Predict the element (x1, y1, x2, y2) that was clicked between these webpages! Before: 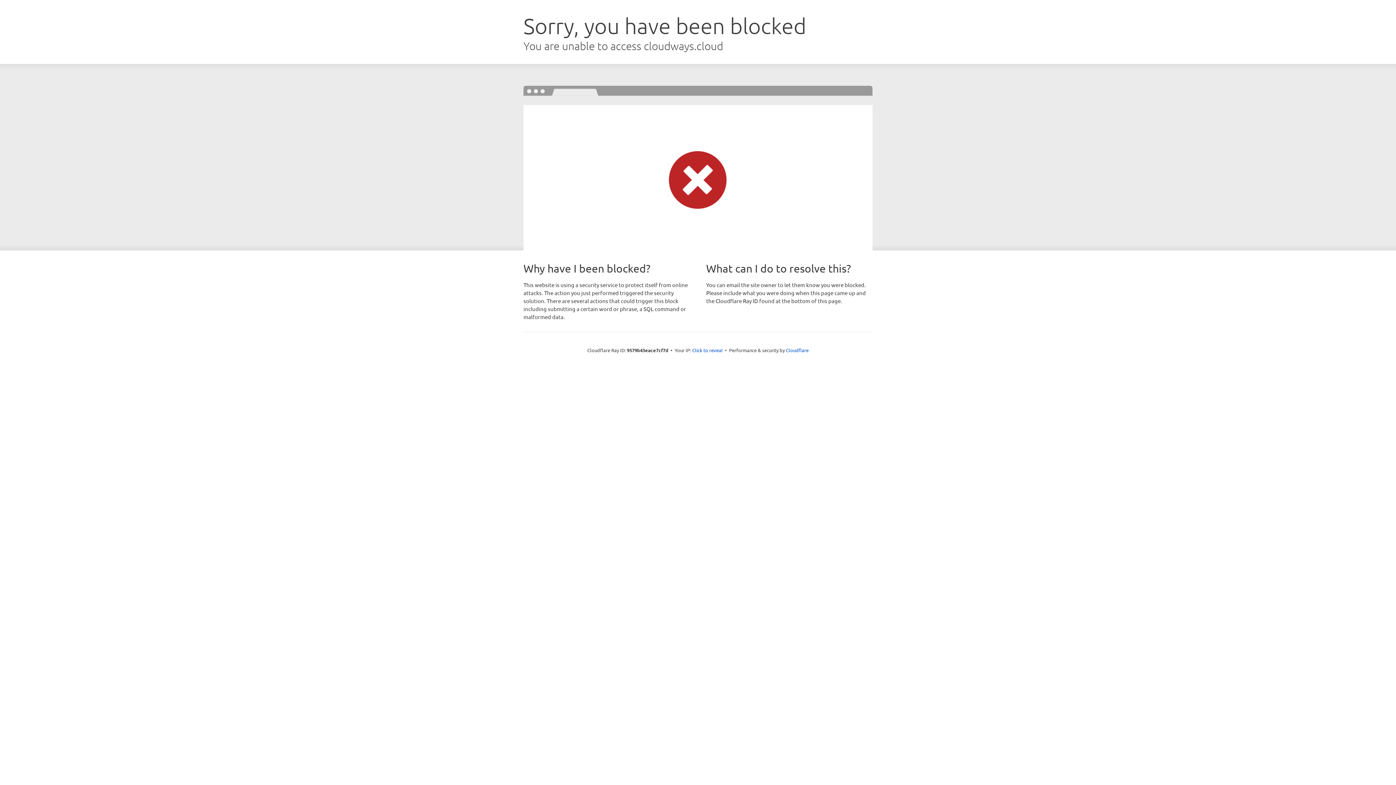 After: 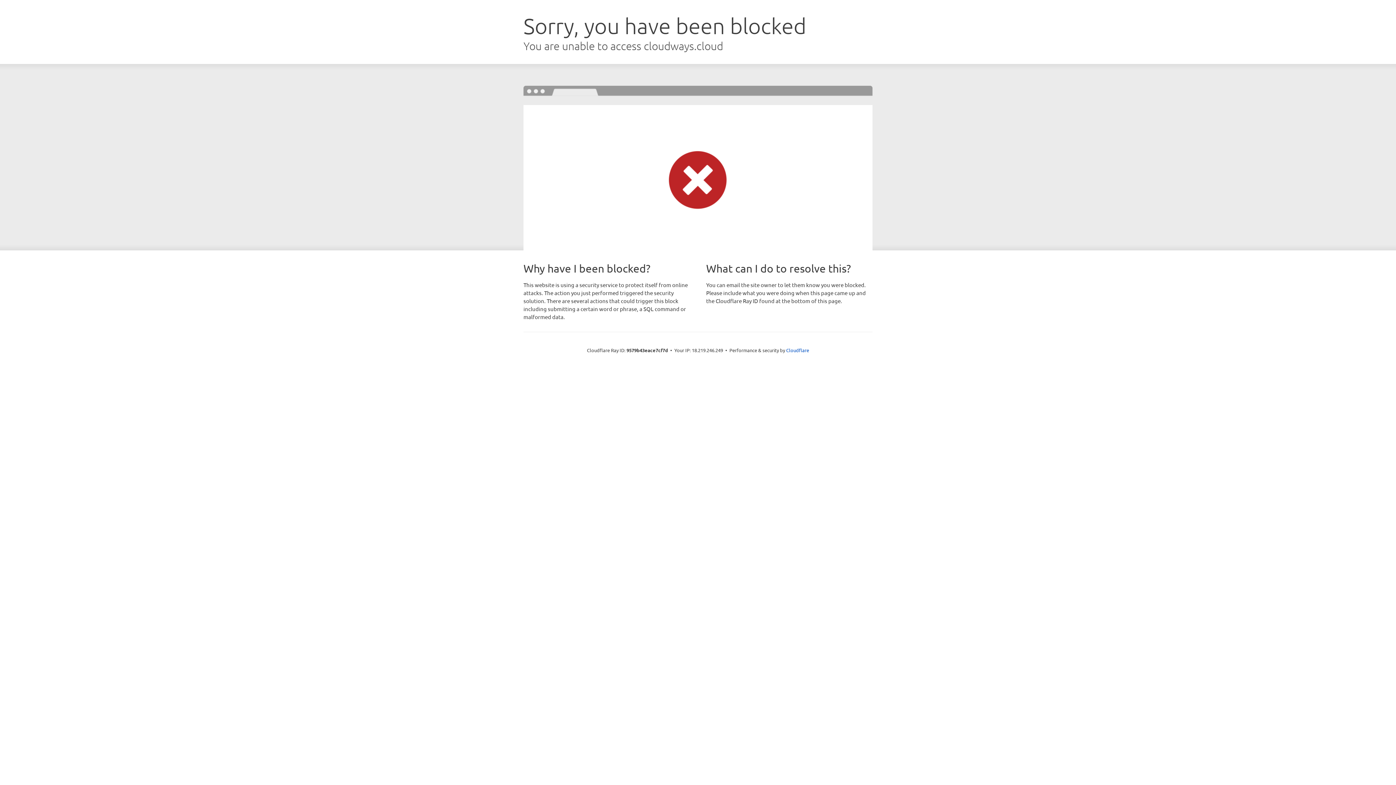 Action: label: Click to reveal bbox: (692, 346, 722, 353)